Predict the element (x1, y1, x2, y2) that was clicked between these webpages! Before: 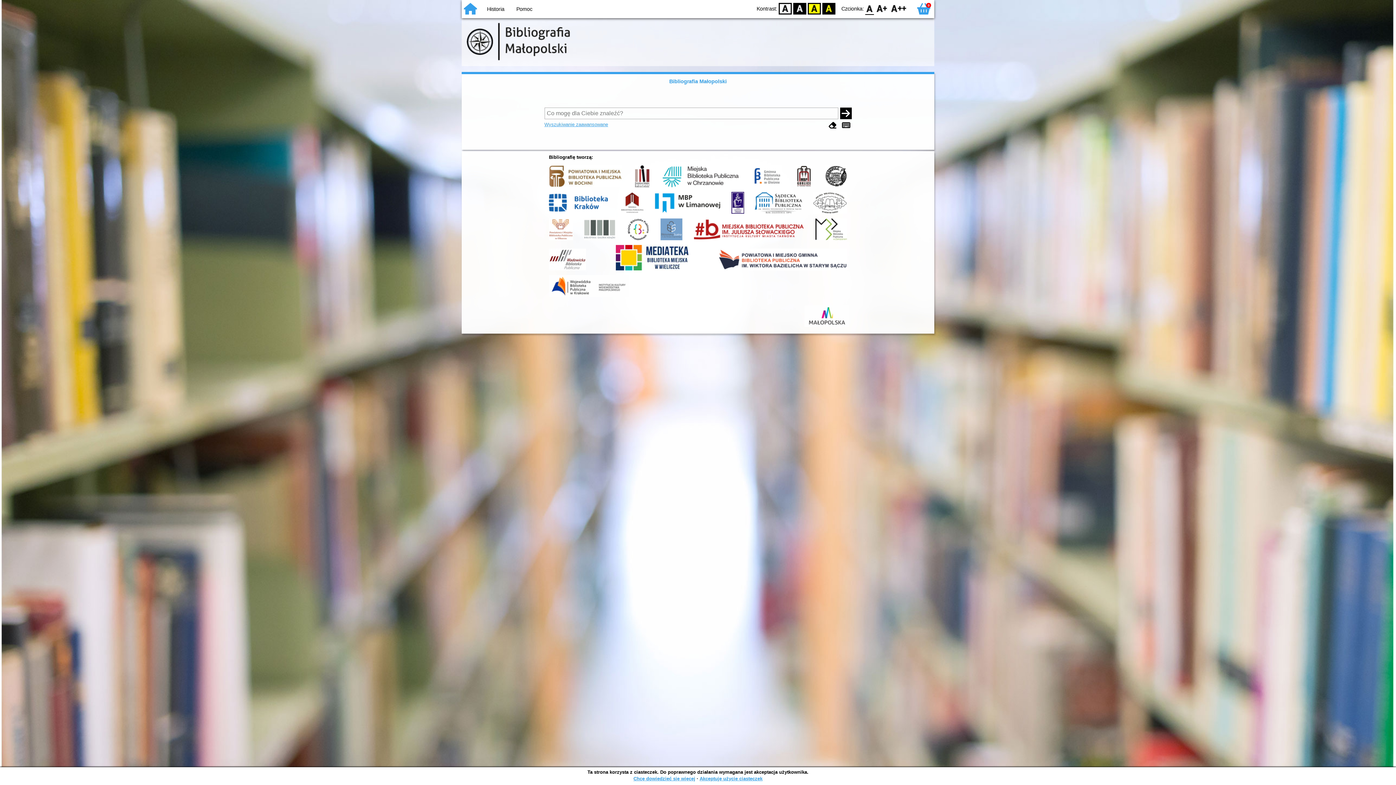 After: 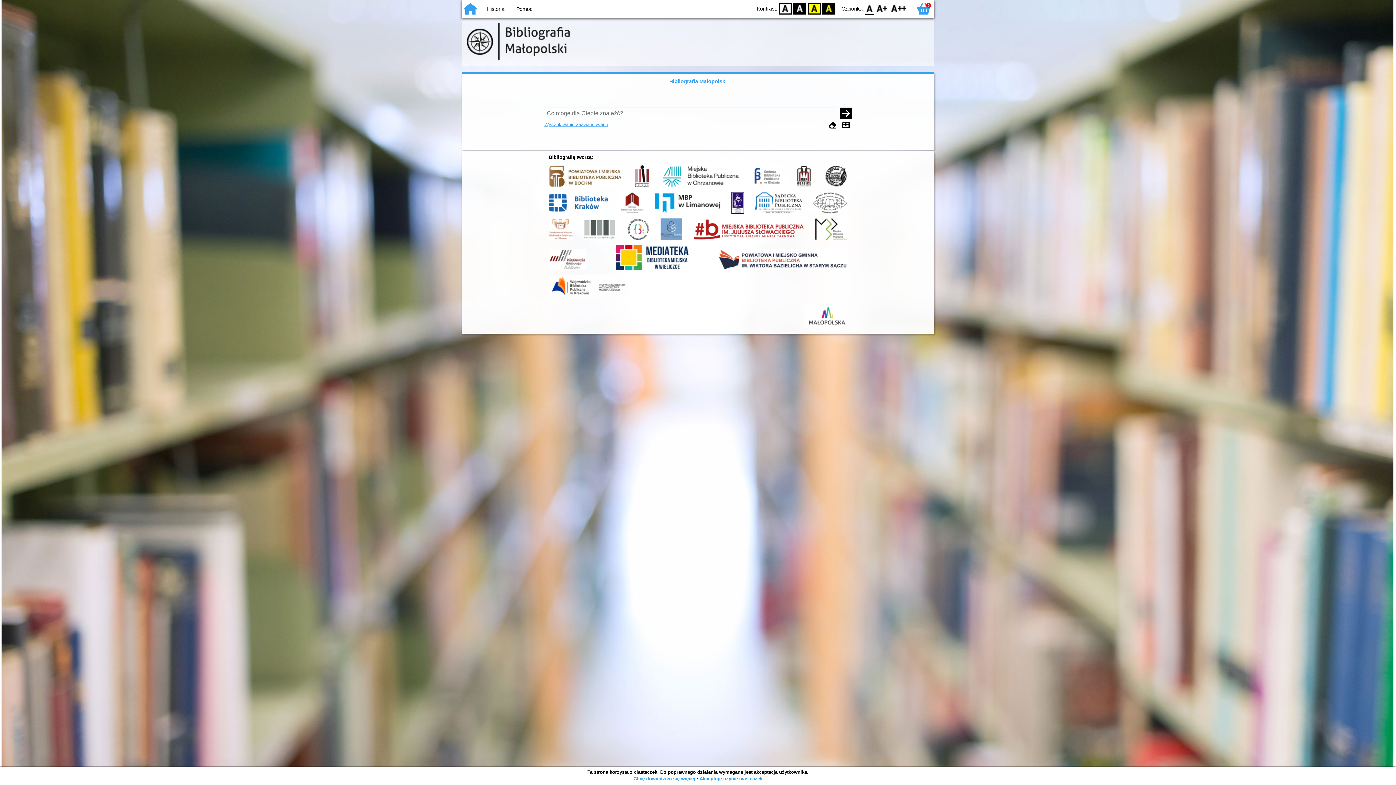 Action: bbox: (461, 72, 934, 90) label: Bibliografia Małopolski